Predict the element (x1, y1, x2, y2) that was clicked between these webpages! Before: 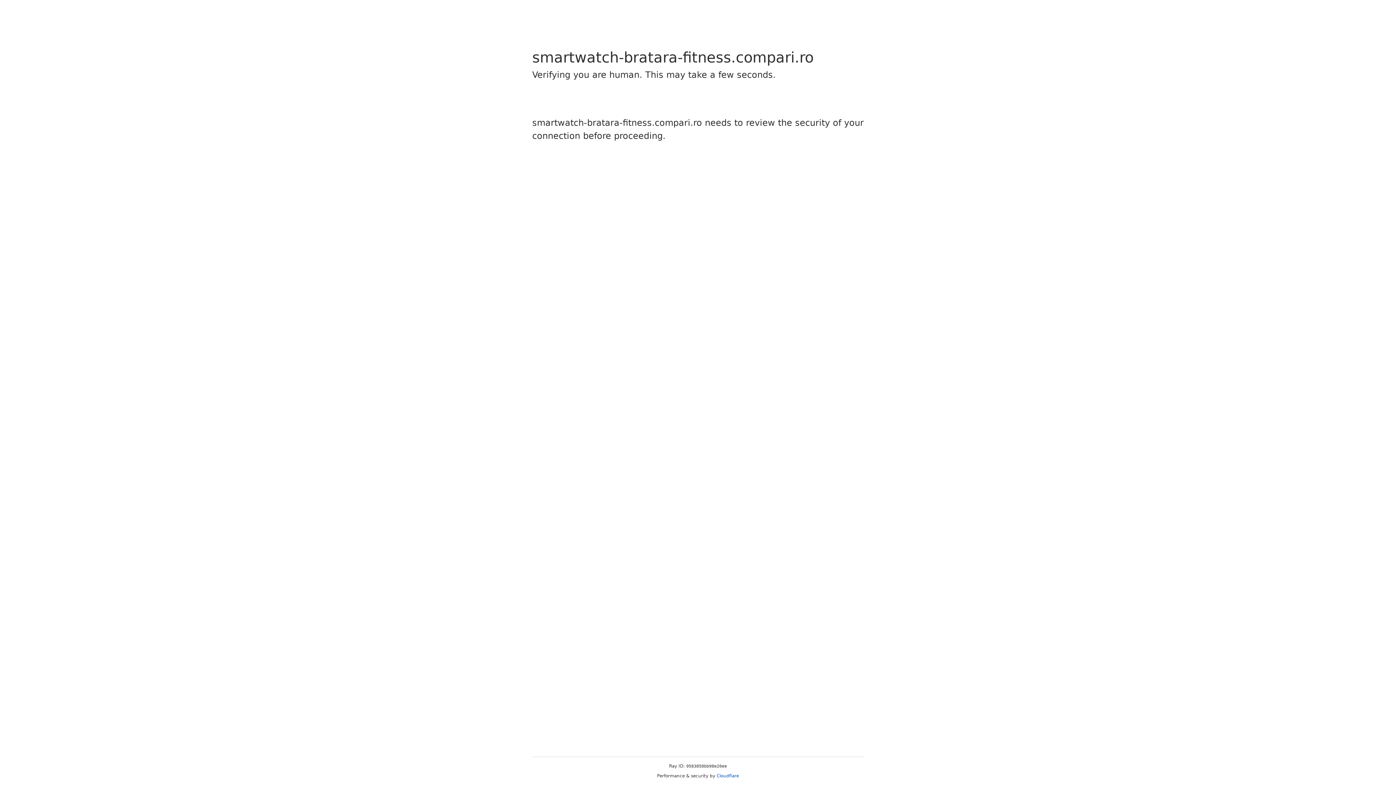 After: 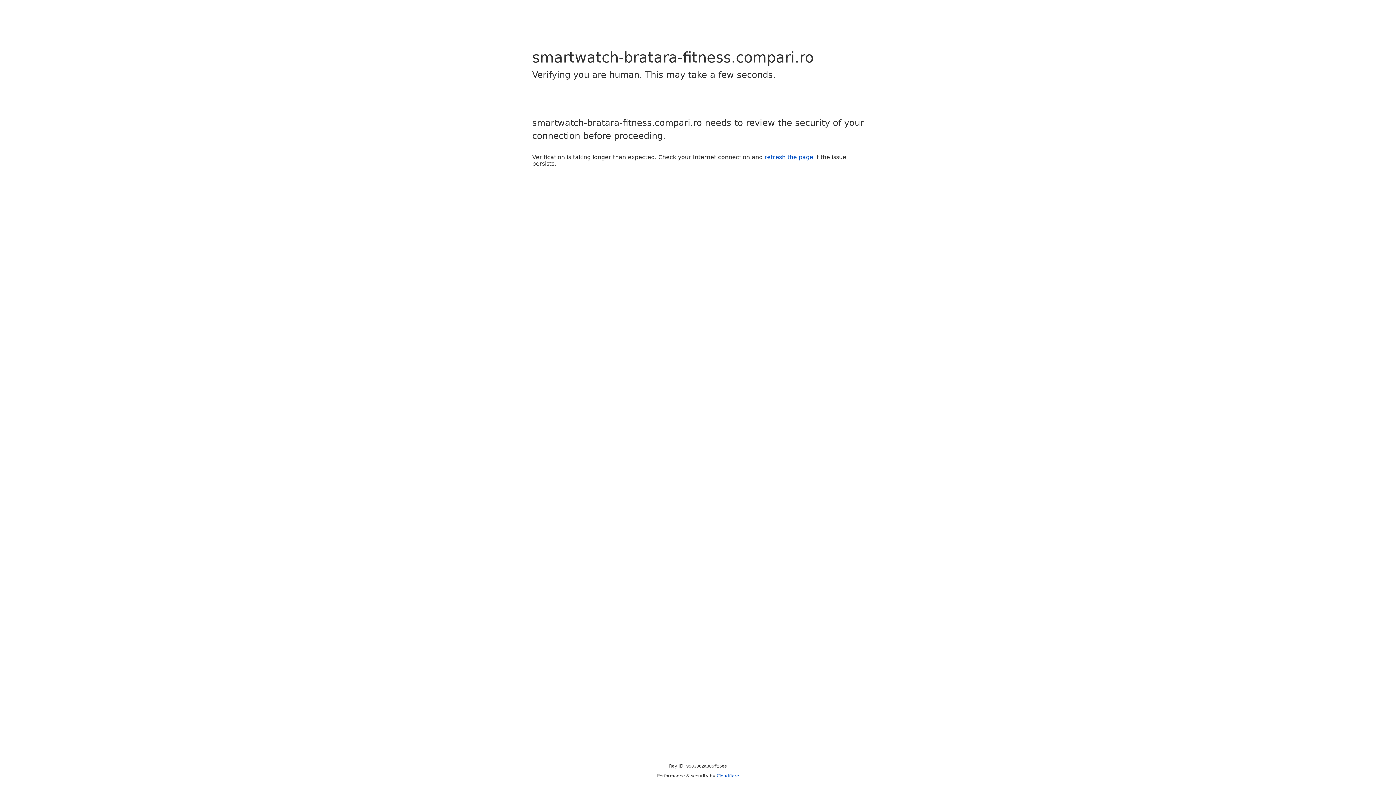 Action: label: Cloudflare bbox: (716, 773, 739, 778)